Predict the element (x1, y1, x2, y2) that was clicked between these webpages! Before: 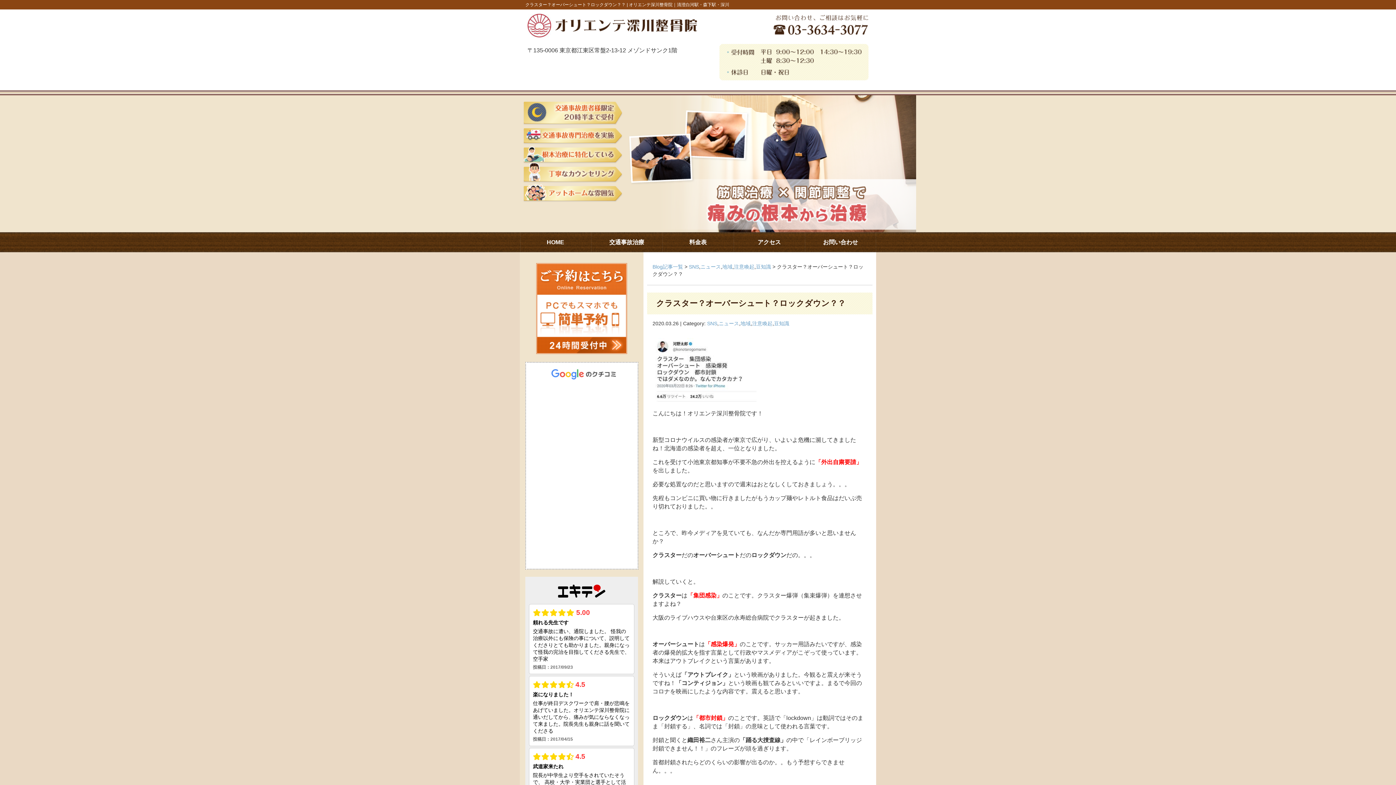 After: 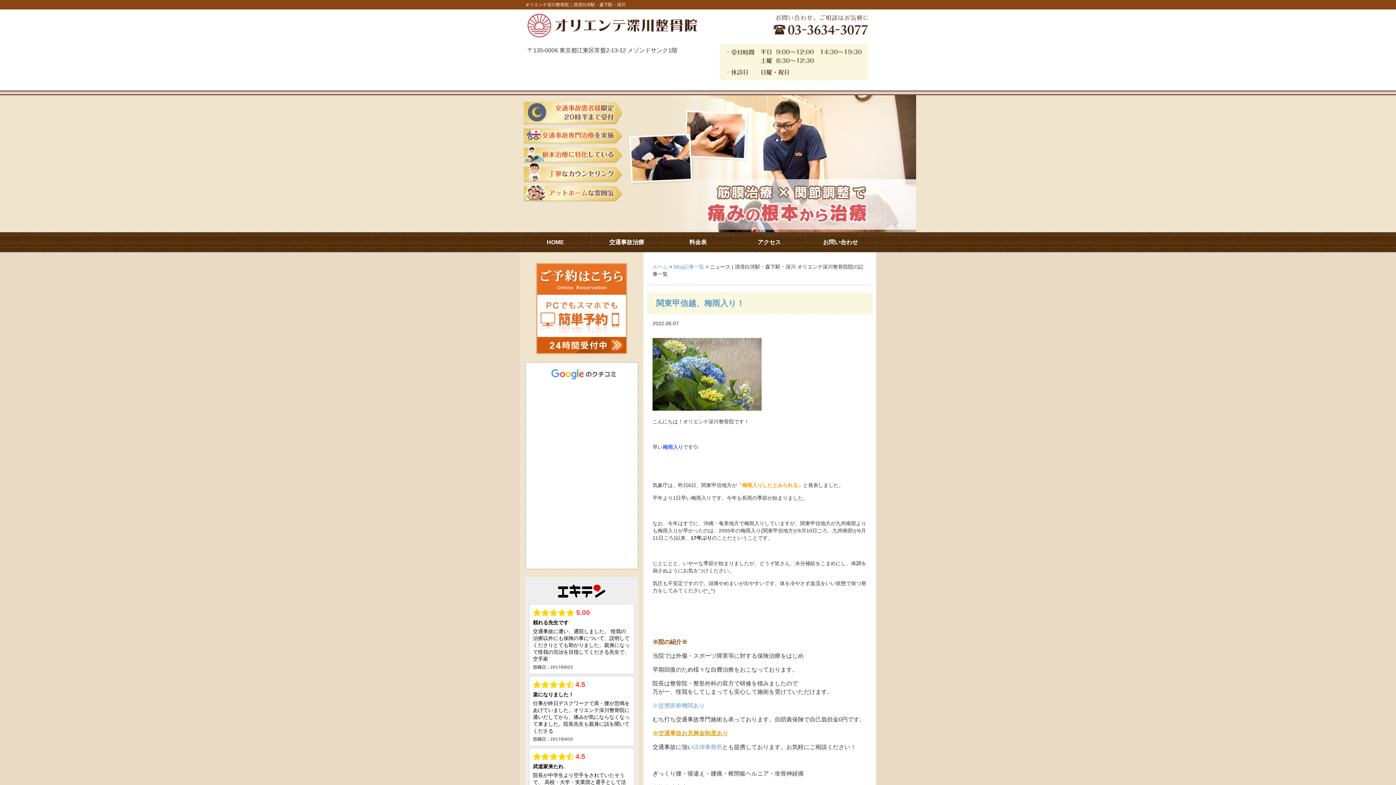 Action: label: ニュース bbox: (718, 320, 739, 326)